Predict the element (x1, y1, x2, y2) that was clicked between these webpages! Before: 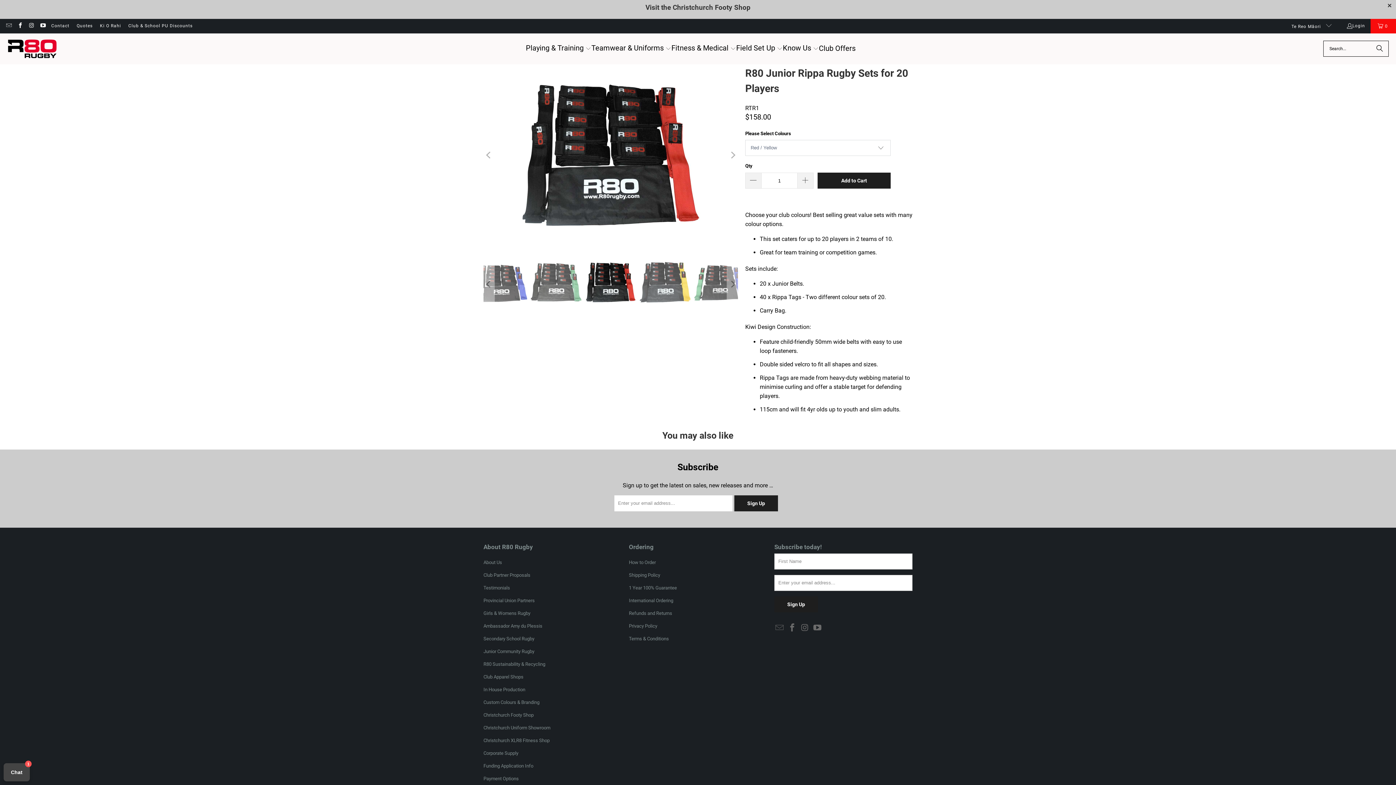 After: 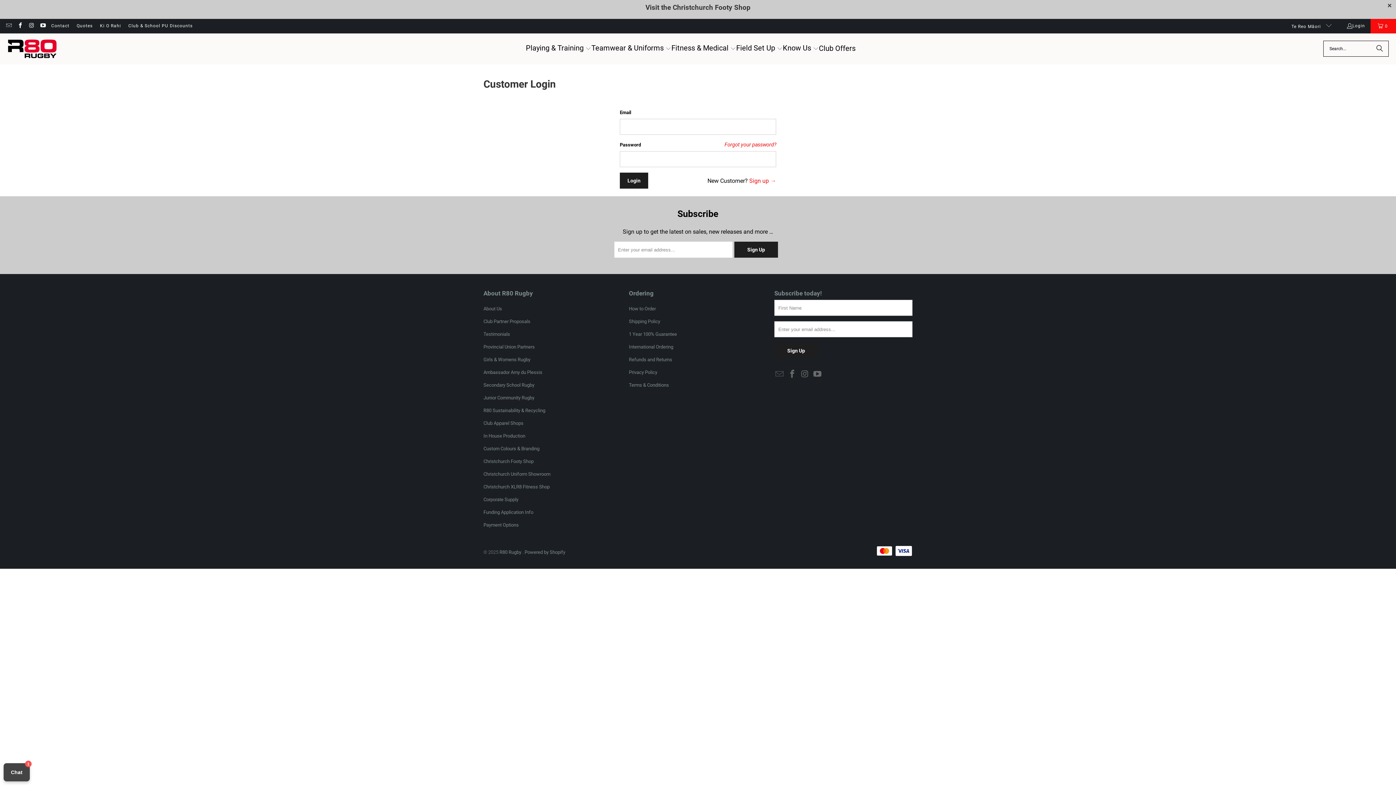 Action: label: Login bbox: (1346, 21, 1365, 30)